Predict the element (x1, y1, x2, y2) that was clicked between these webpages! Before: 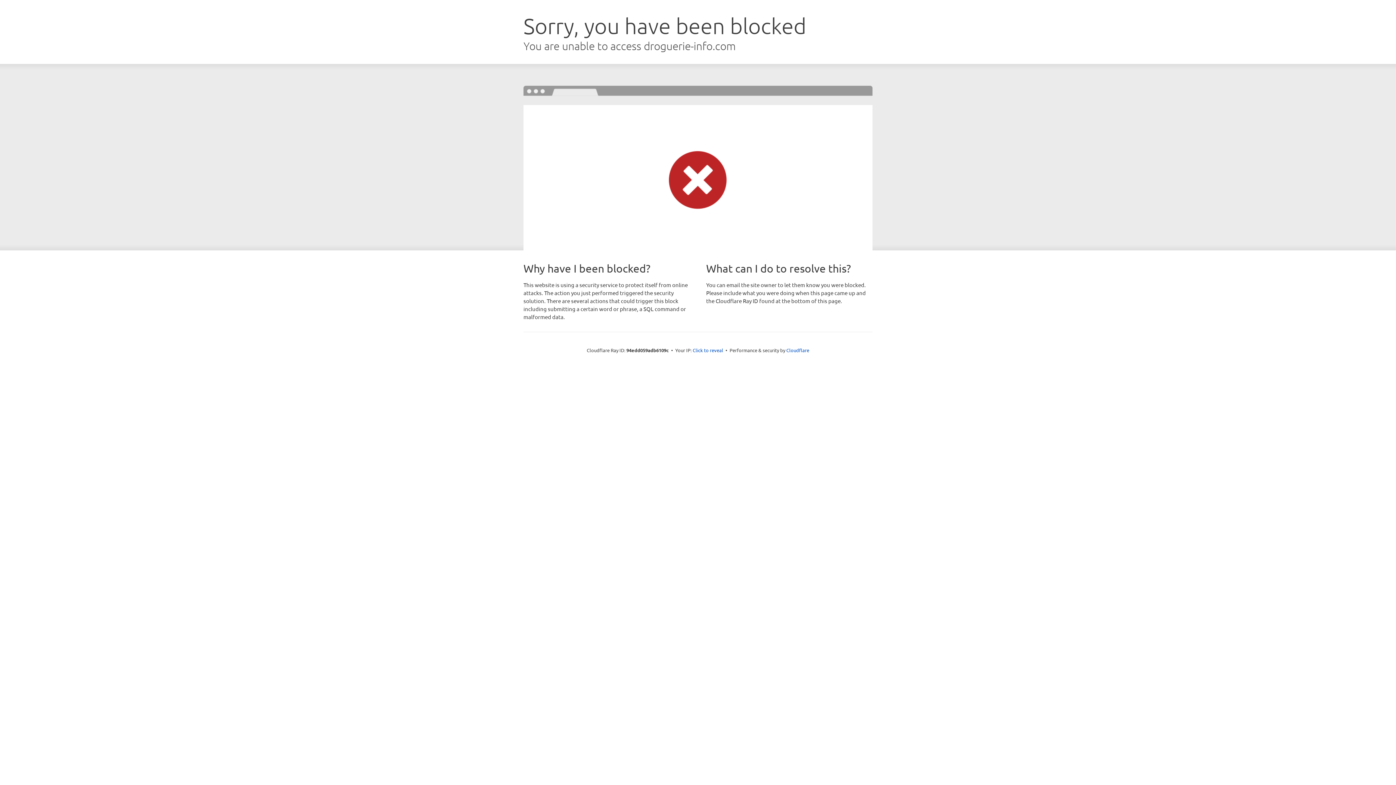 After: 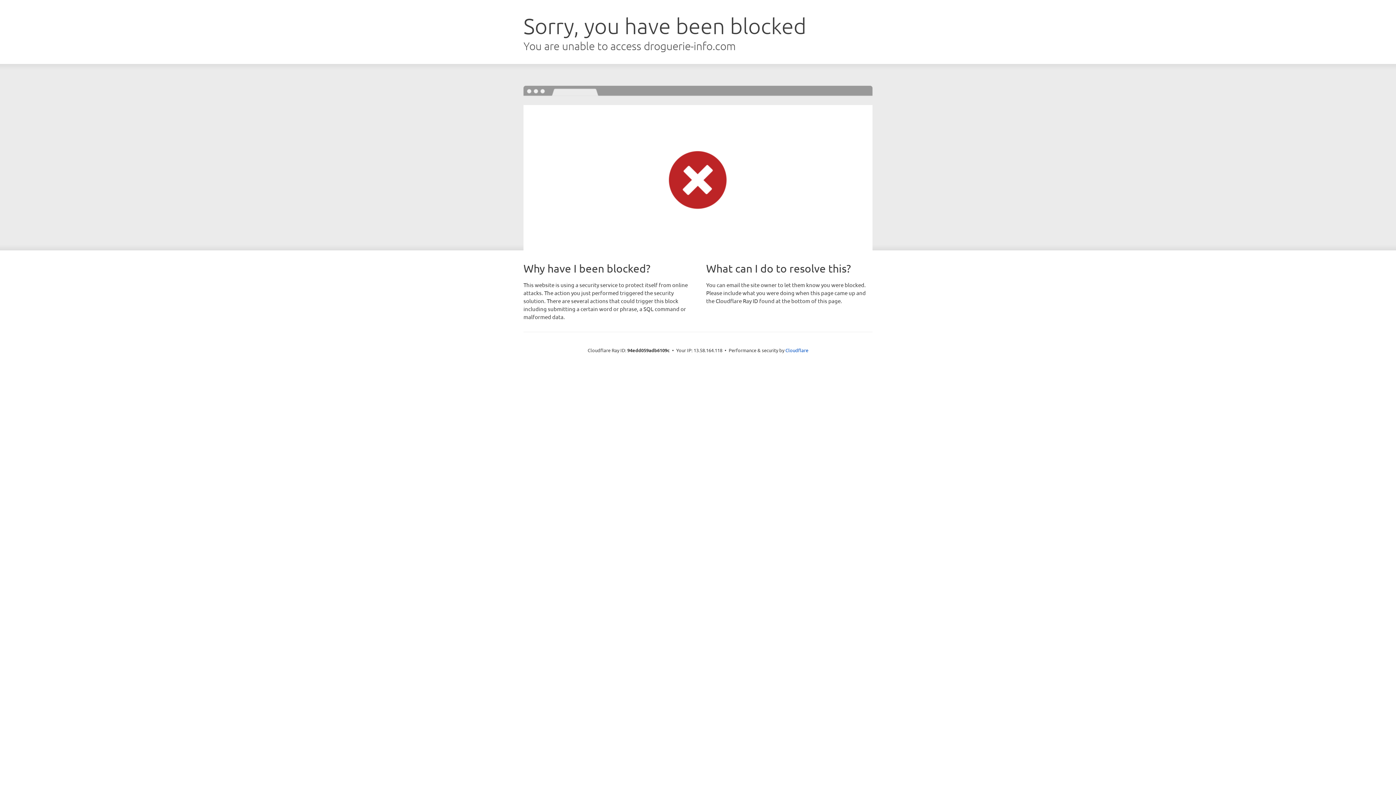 Action: bbox: (692, 346, 723, 353) label: Click to reveal